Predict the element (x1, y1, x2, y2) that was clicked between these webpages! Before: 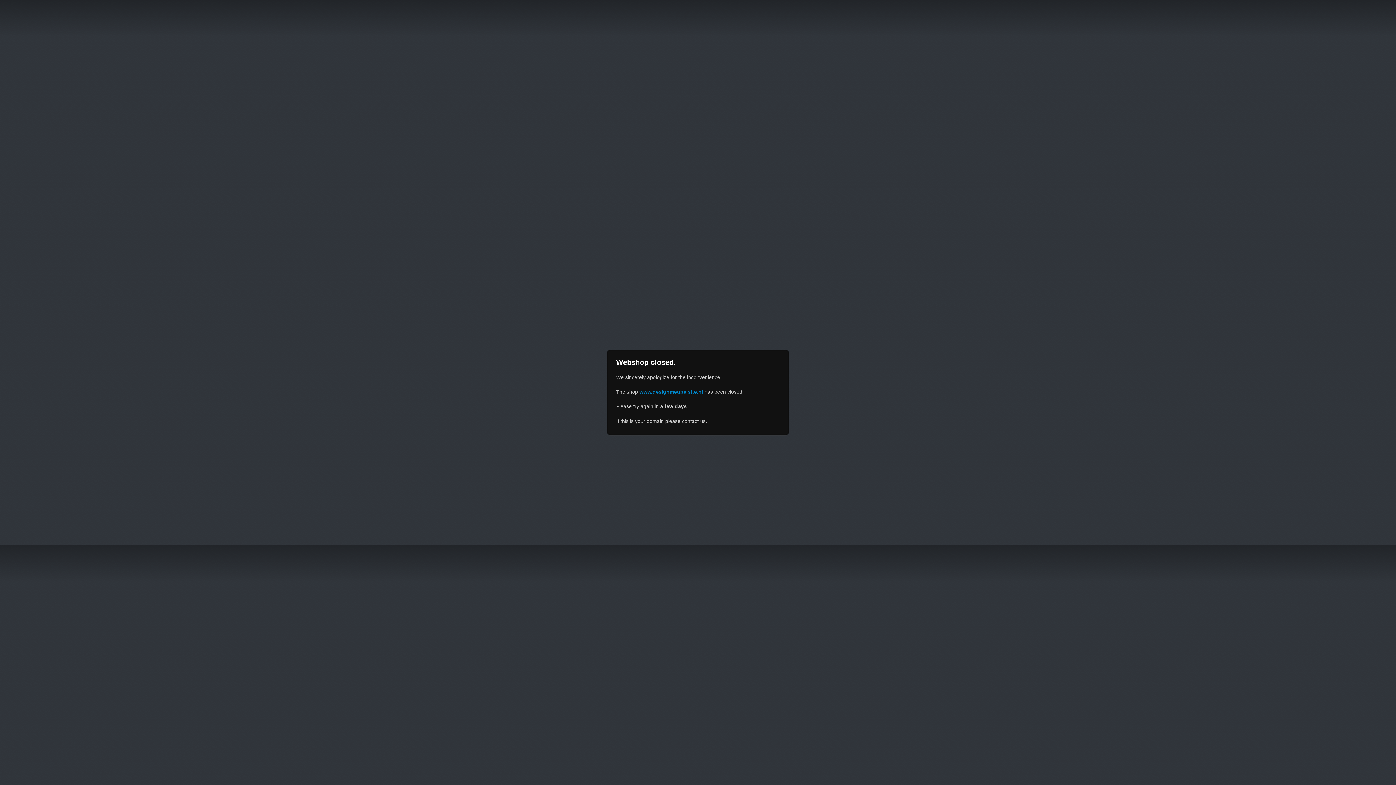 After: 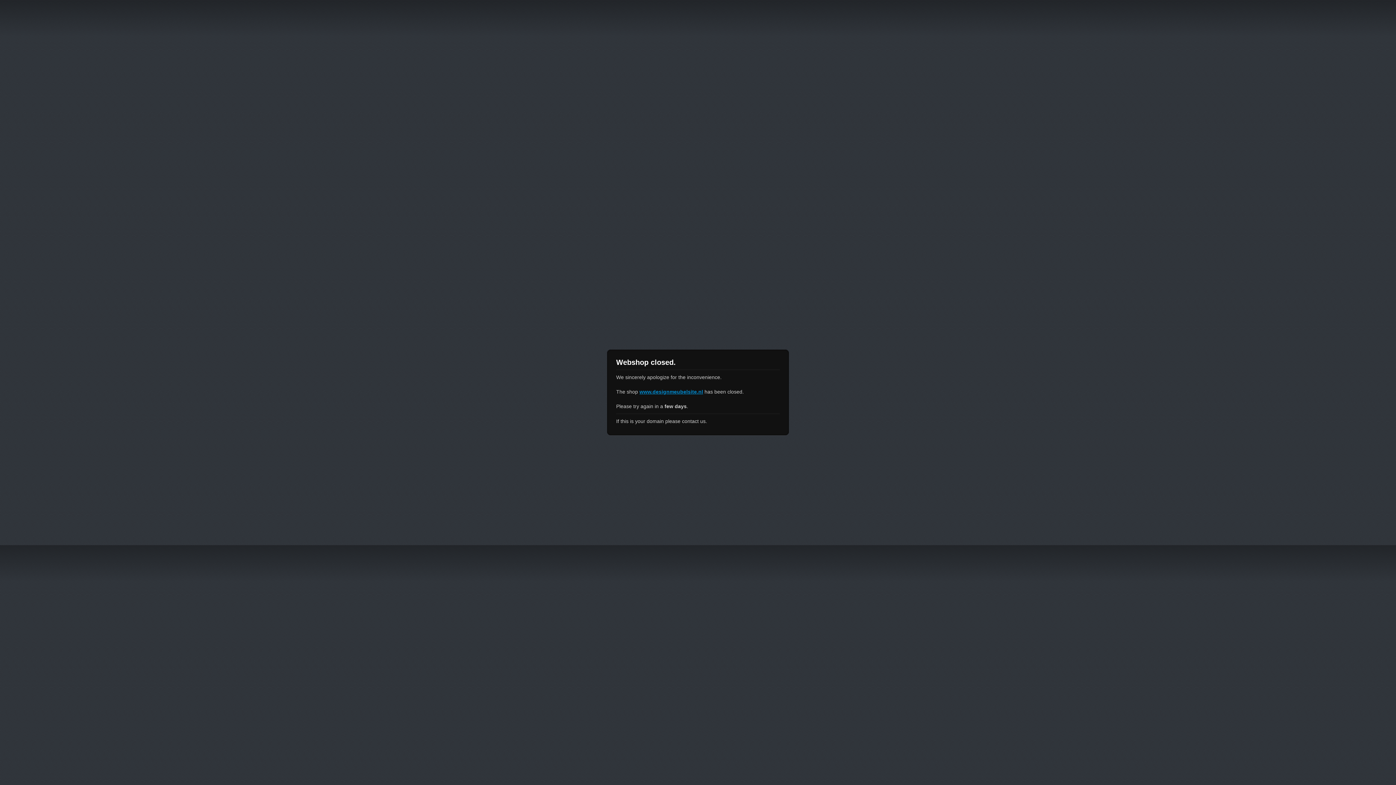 Action: bbox: (639, 389, 703, 394) label: www.designmeubelsite.nl